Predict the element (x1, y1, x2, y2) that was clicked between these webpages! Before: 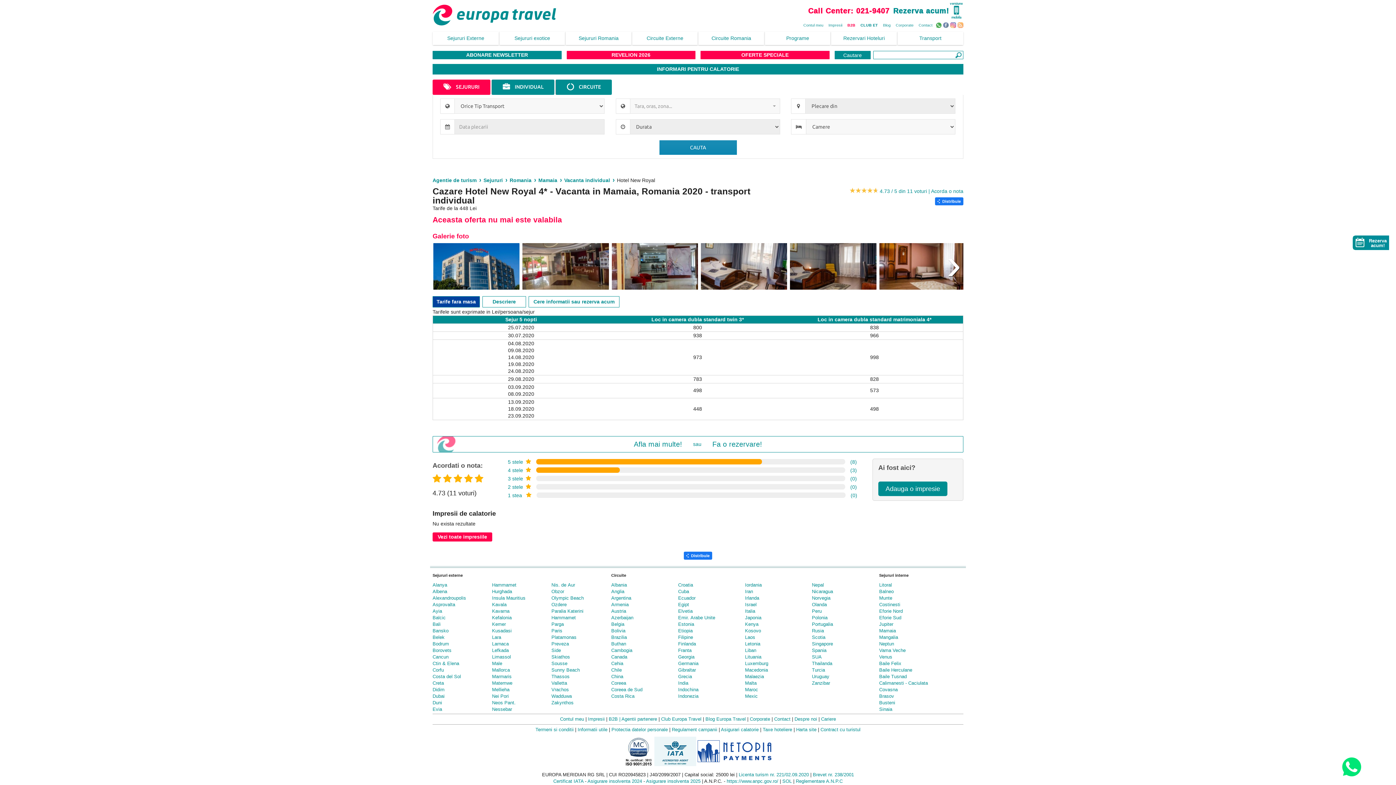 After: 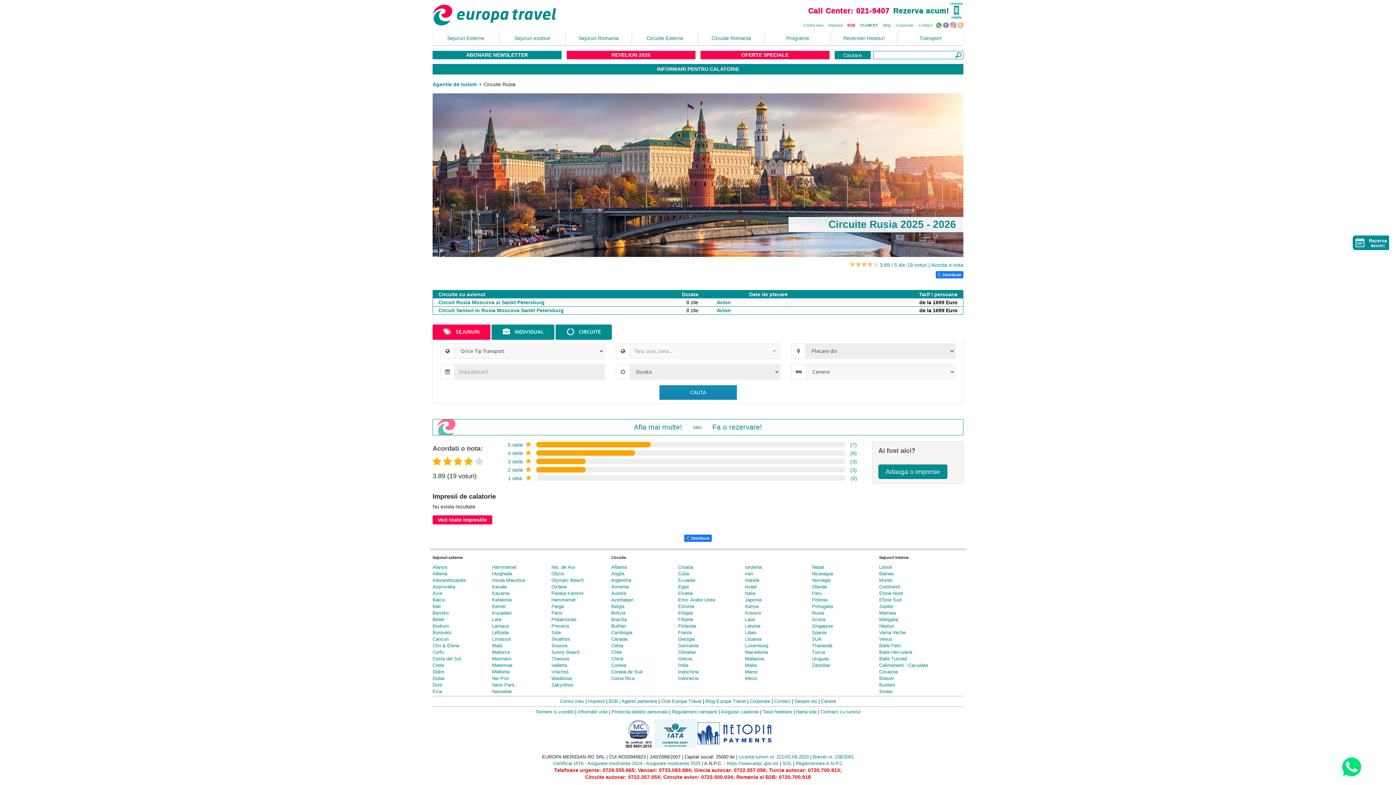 Action: label: Rusia bbox: (812, 627, 874, 634)